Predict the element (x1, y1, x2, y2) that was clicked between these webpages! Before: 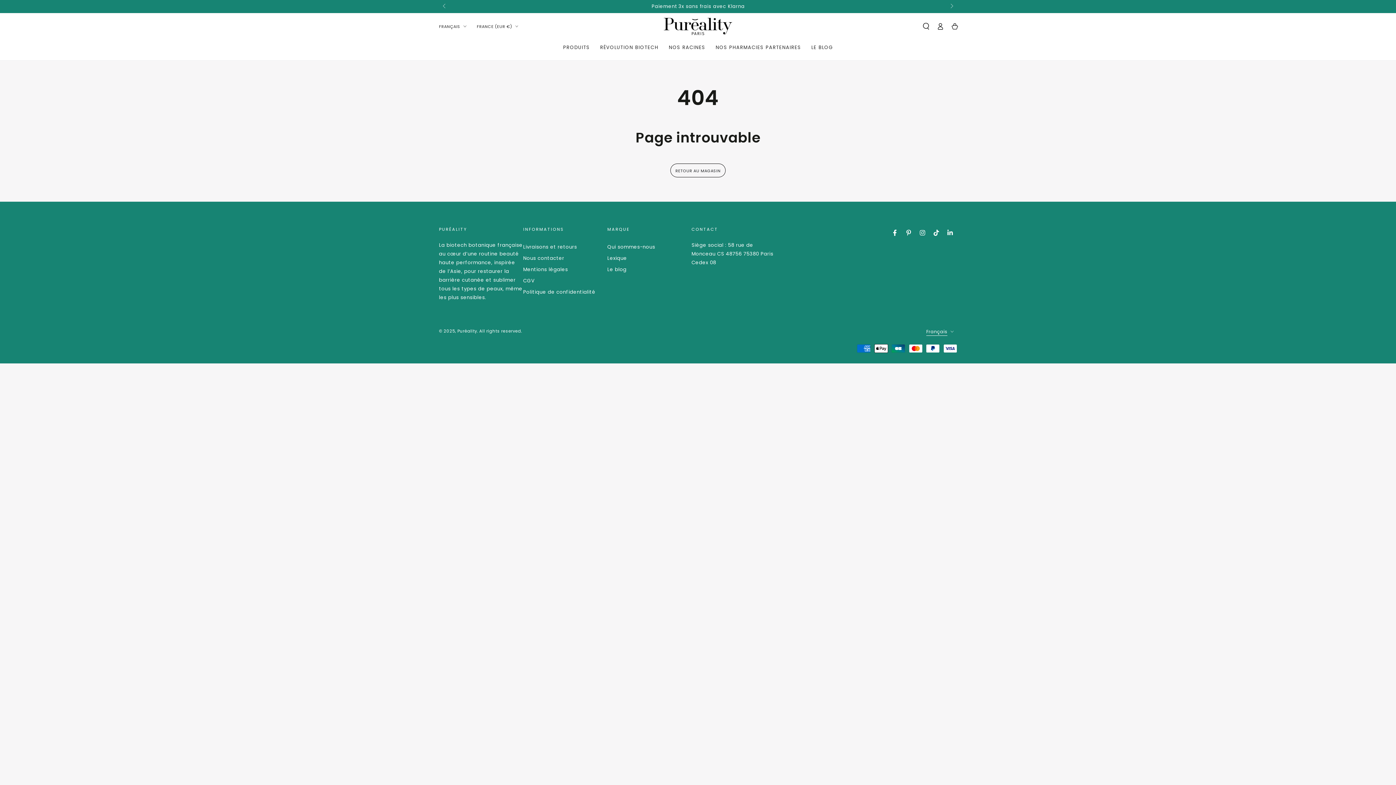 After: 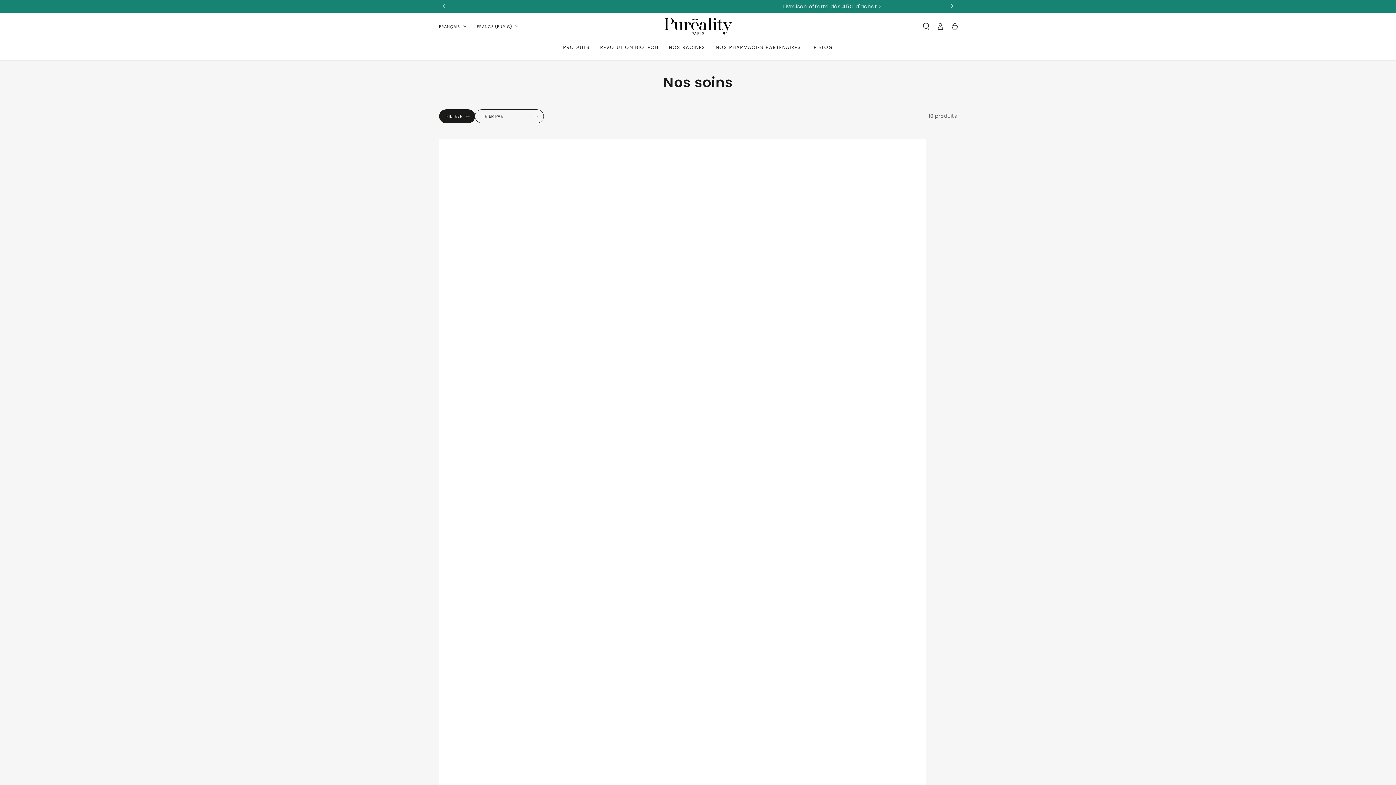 Action: label: PRODUITS bbox: (558, 39, 595, 55)